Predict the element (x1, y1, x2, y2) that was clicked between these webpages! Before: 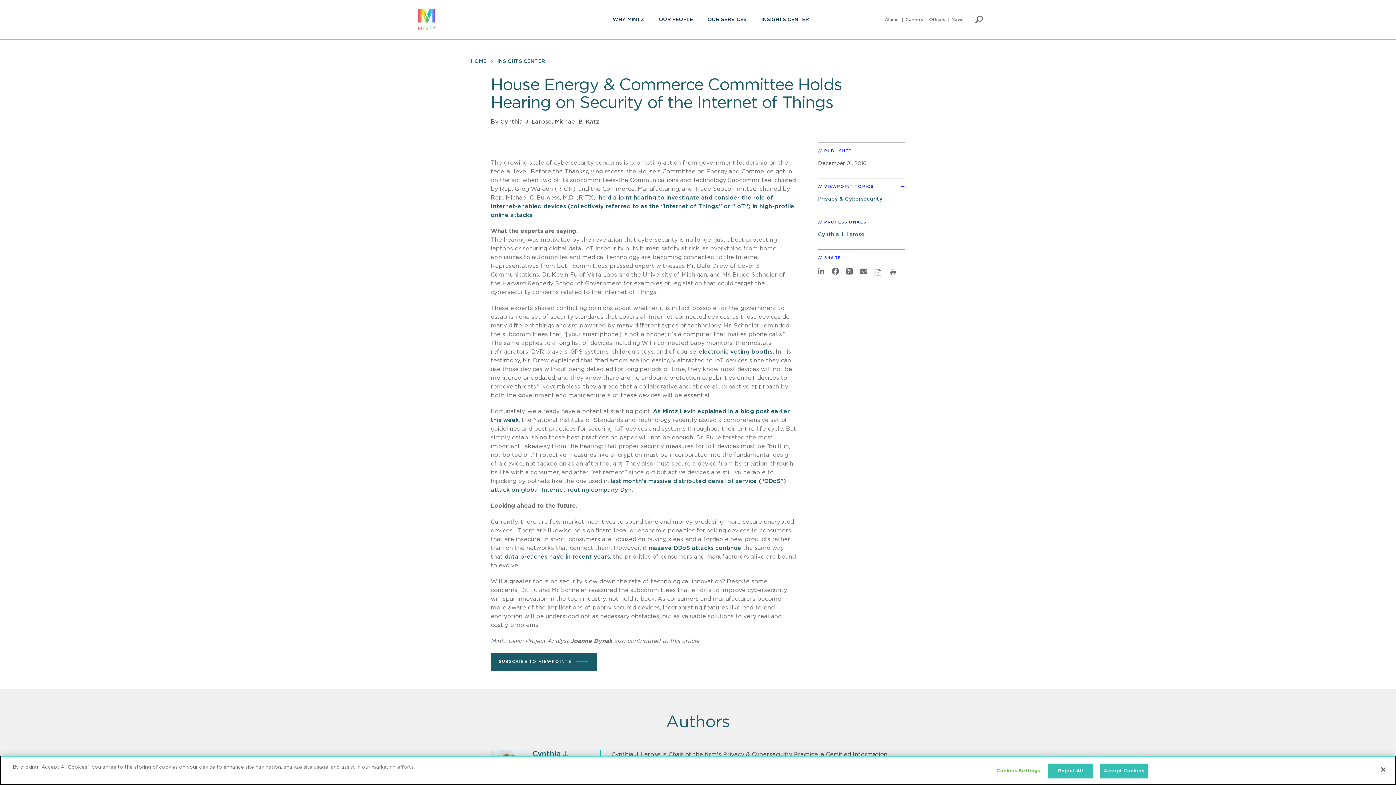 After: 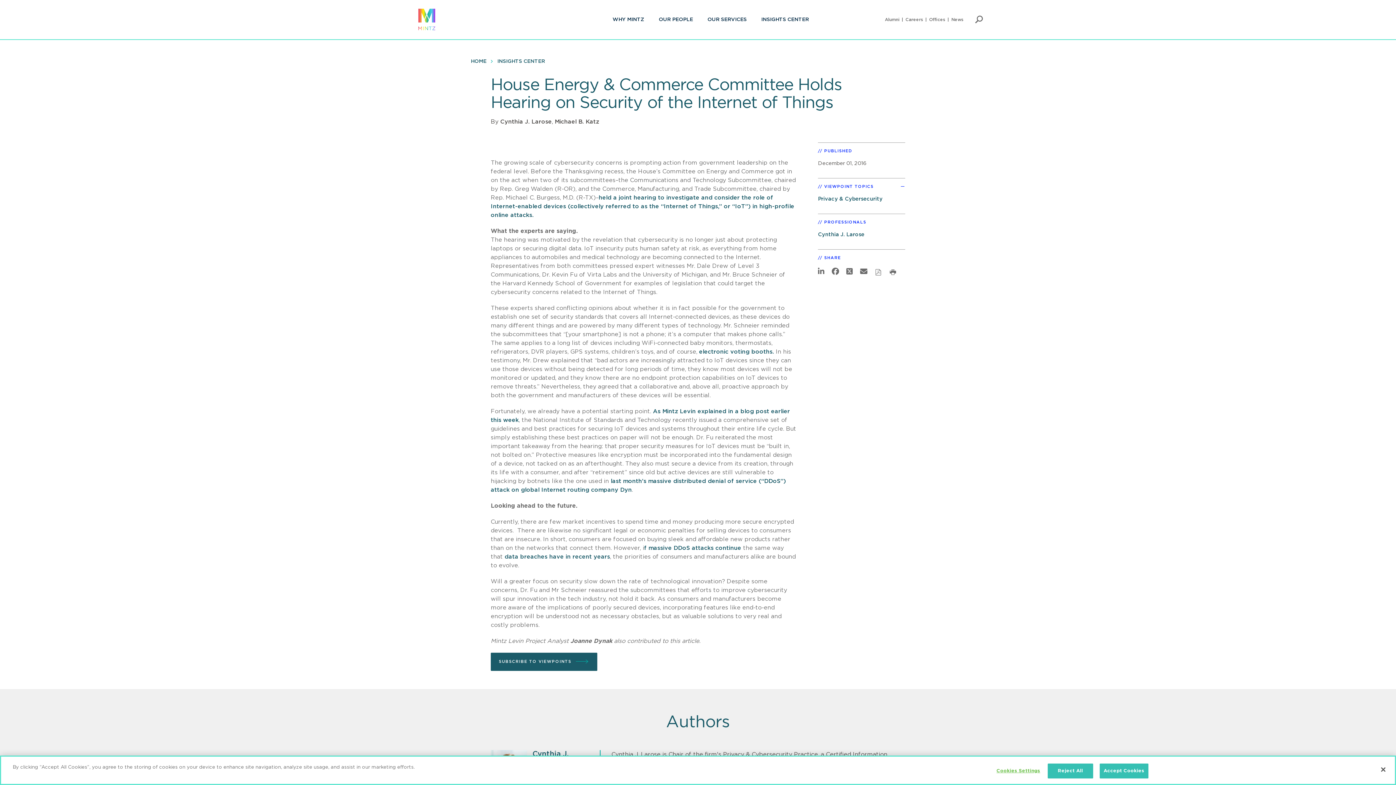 Action: bbox: (818, 267, 824, 276)